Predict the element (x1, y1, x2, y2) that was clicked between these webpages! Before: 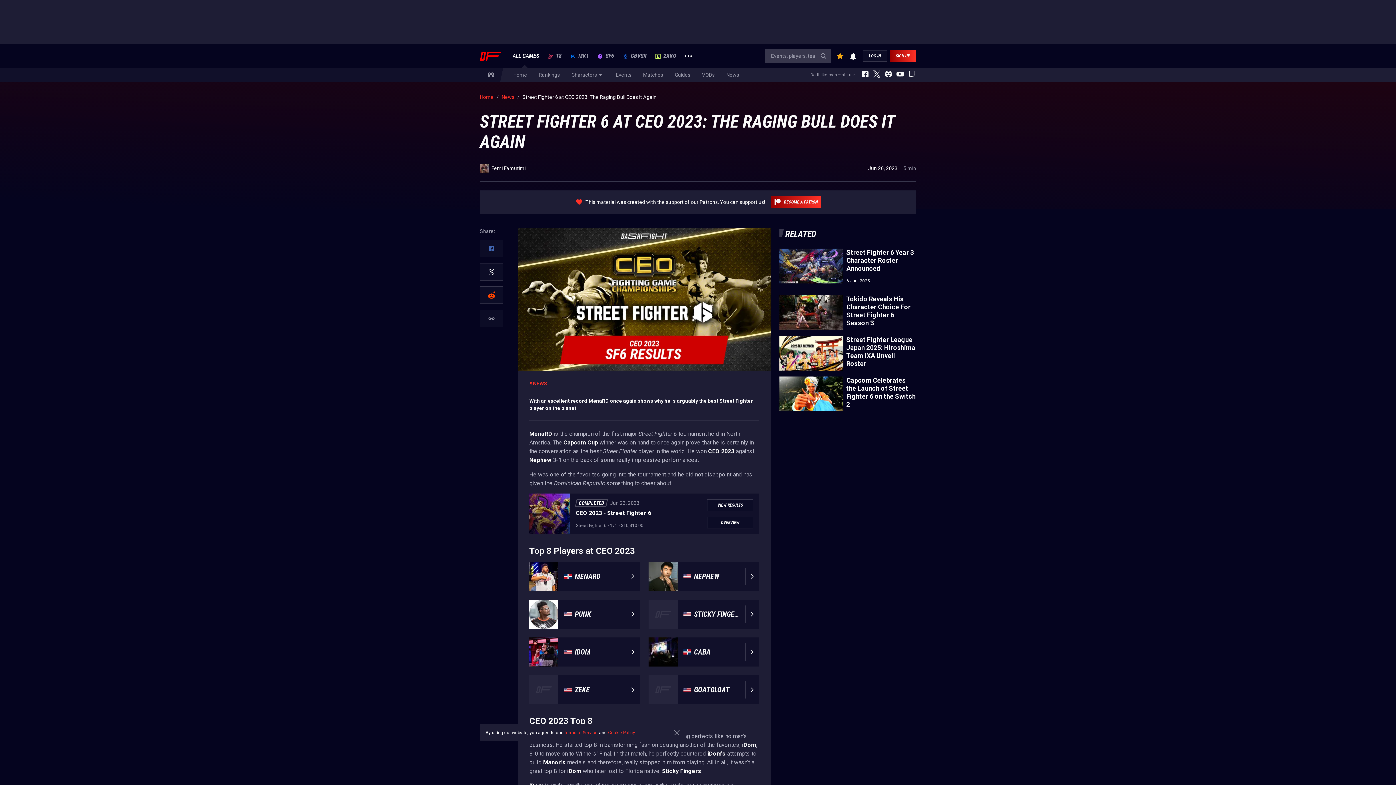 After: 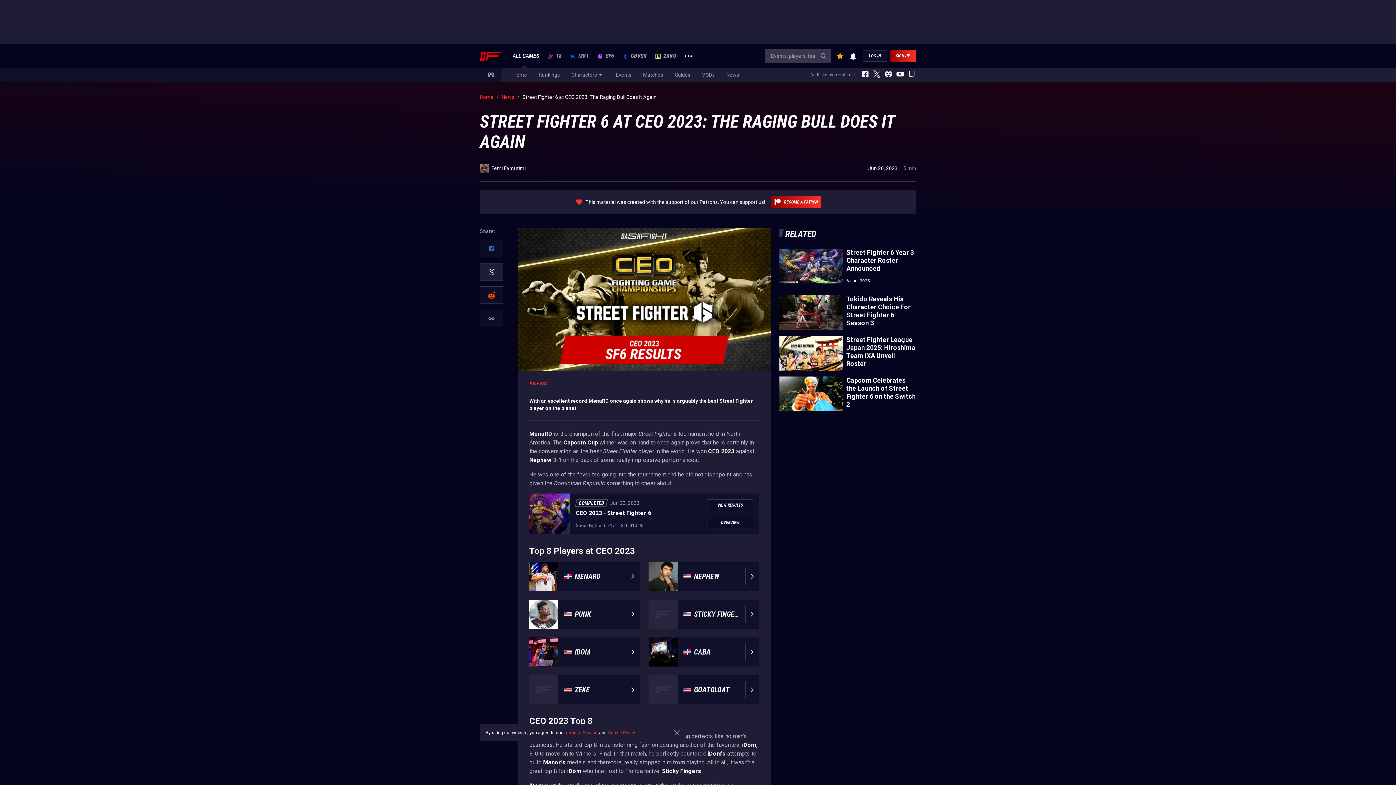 Action: bbox: (480, 263, 503, 280)